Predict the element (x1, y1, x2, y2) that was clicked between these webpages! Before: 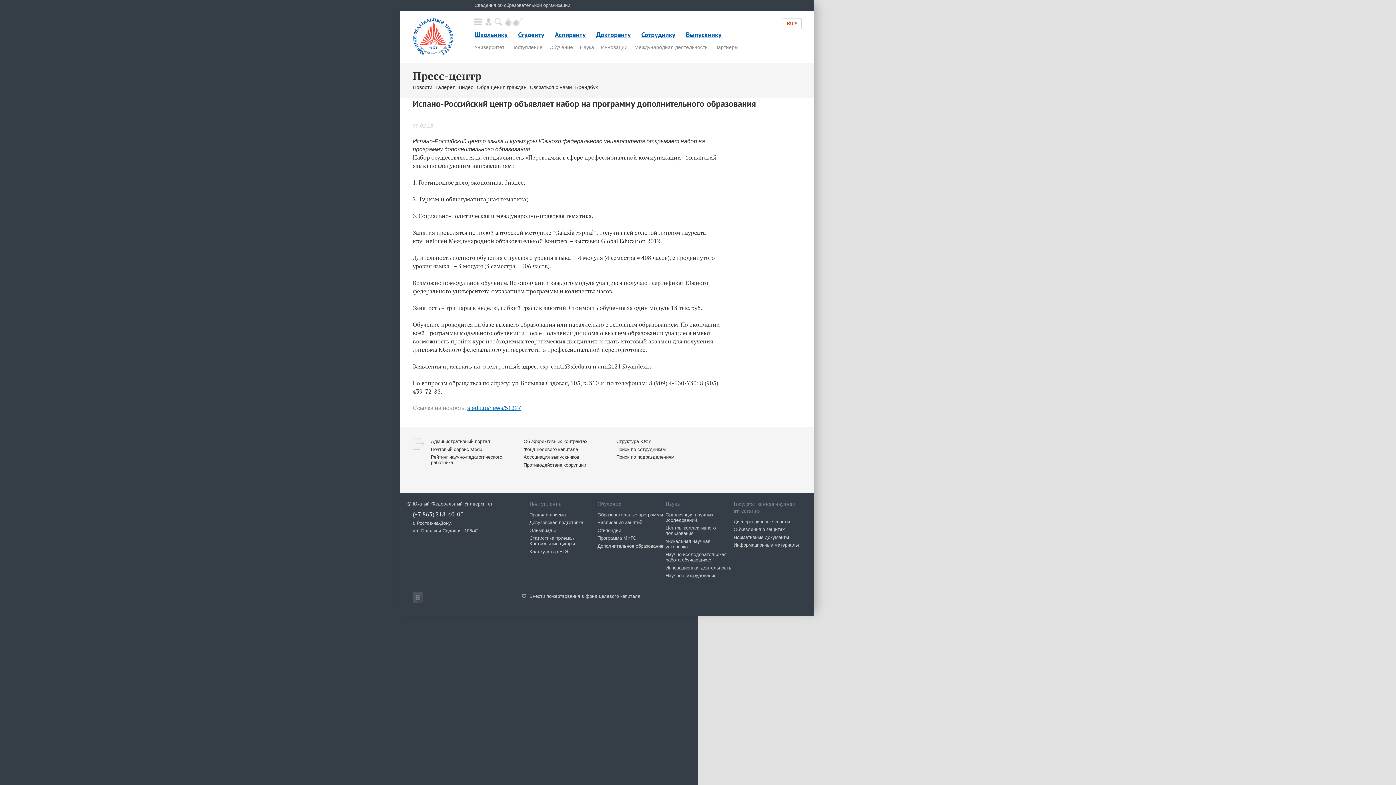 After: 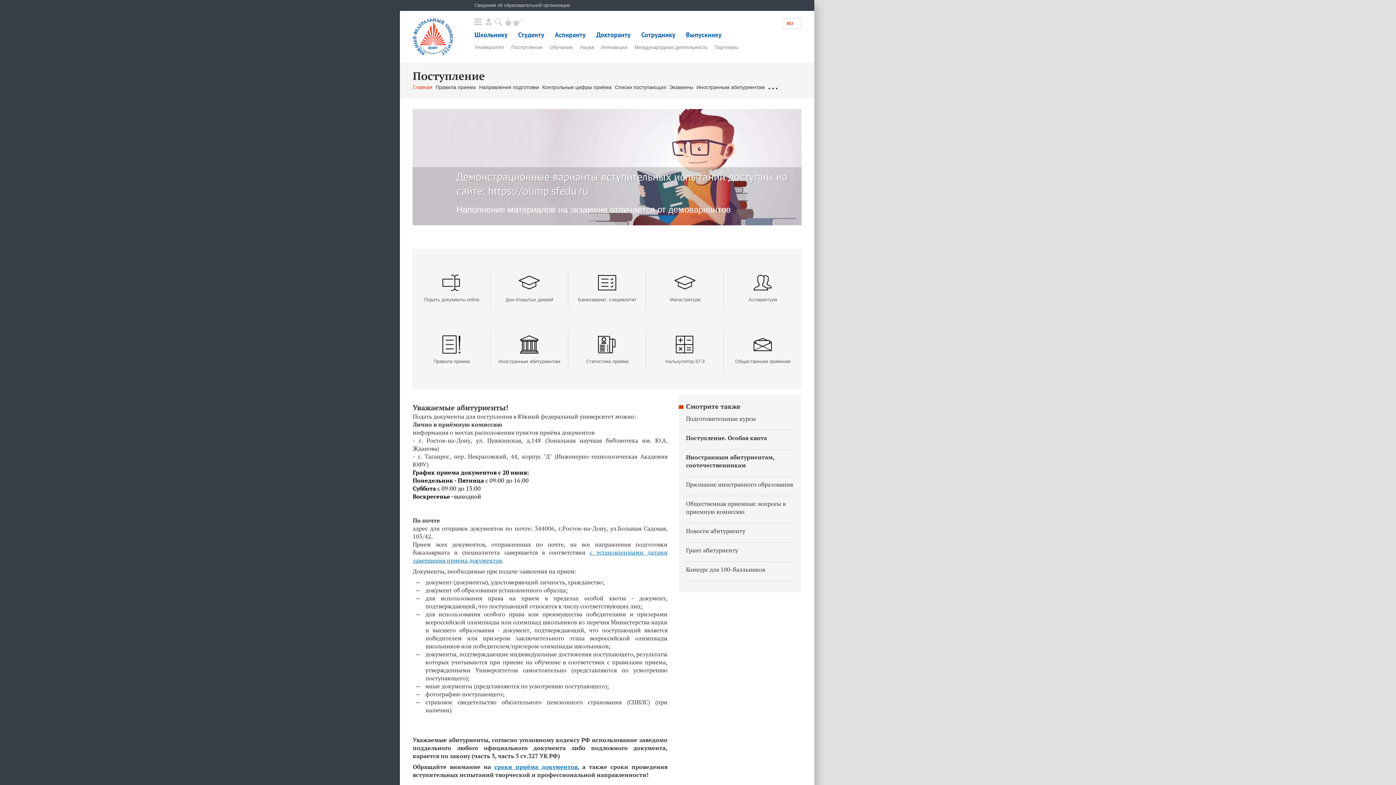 Action: bbox: (511, 44, 542, 50) label: Поступление